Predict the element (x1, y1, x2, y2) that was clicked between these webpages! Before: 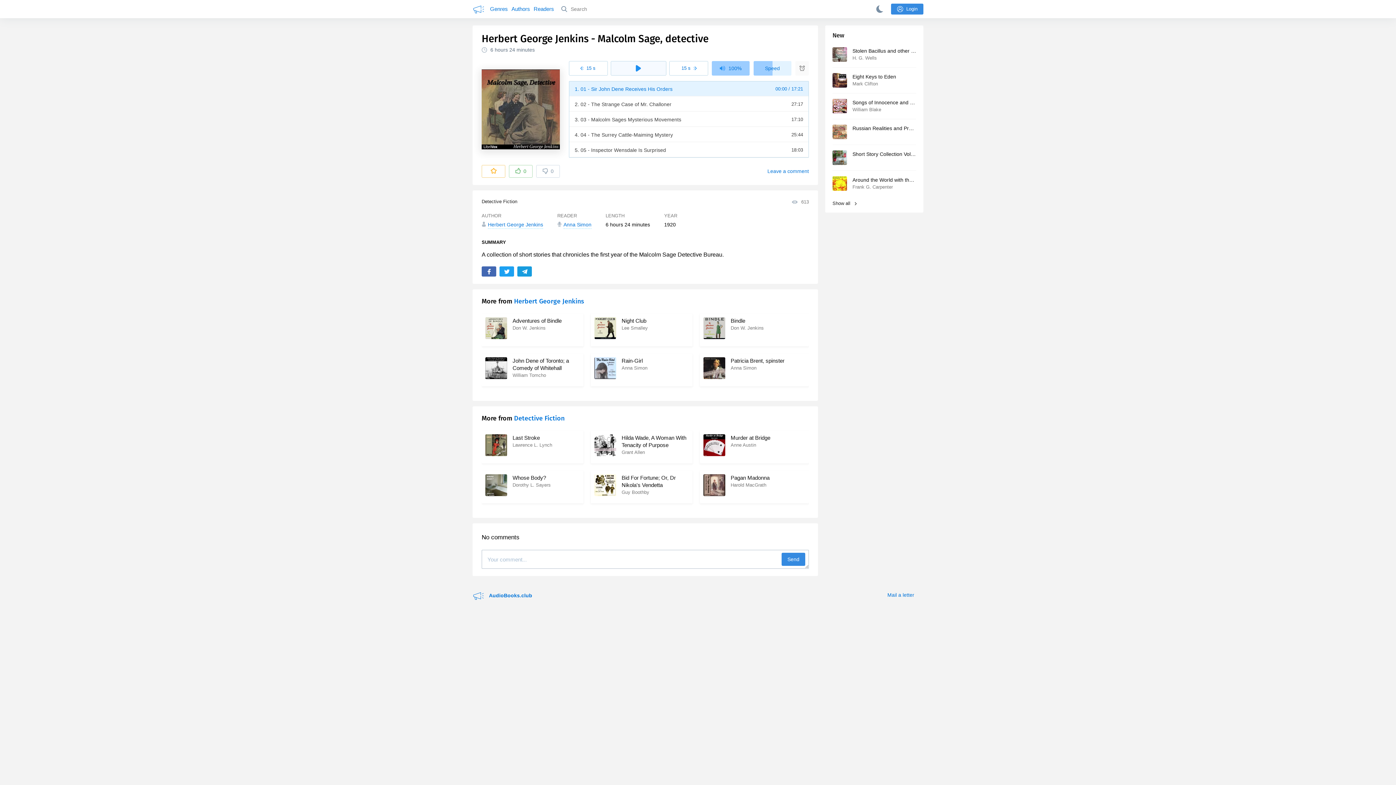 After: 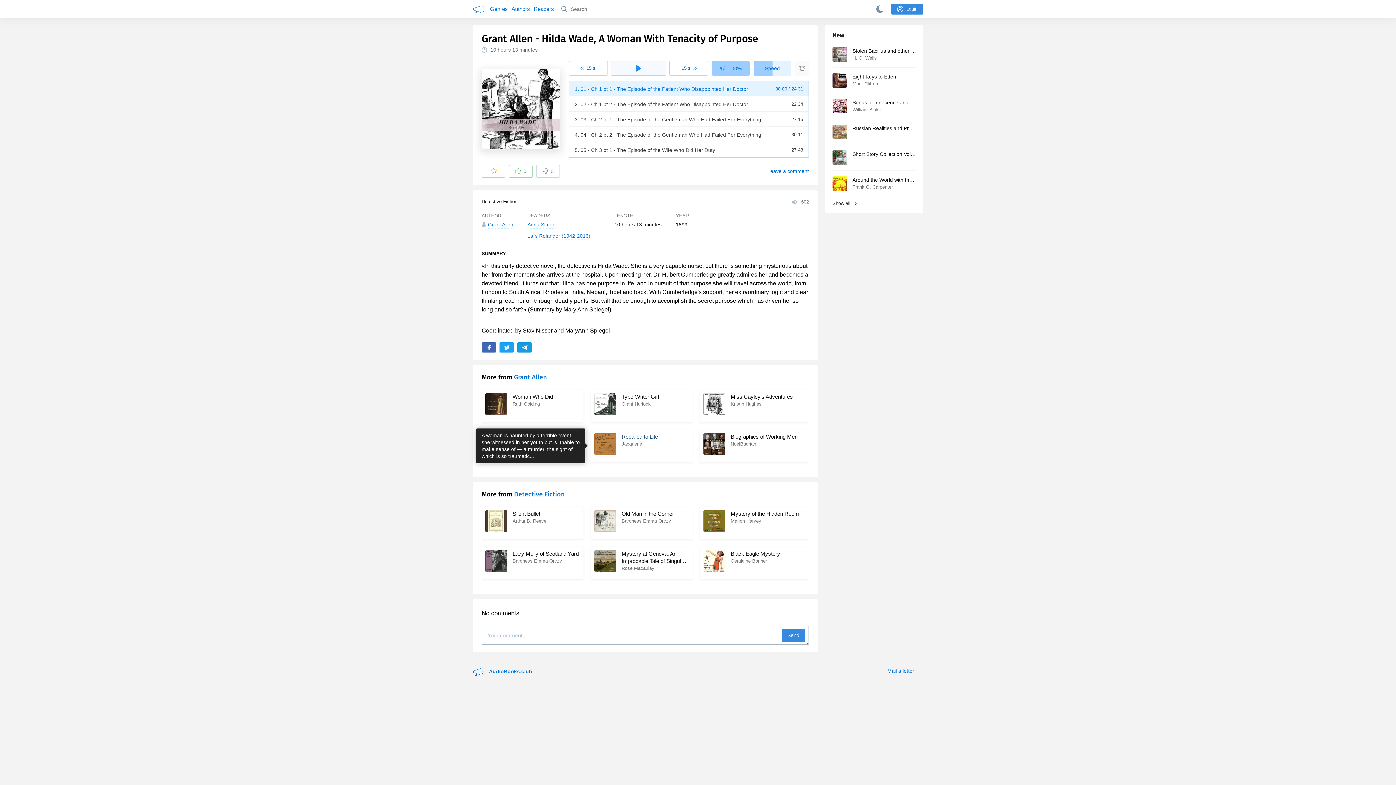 Action: bbox: (590, 430, 692, 463) label: Hilda Wade, A Woman With Tenacity of Purpose
Grant Allen